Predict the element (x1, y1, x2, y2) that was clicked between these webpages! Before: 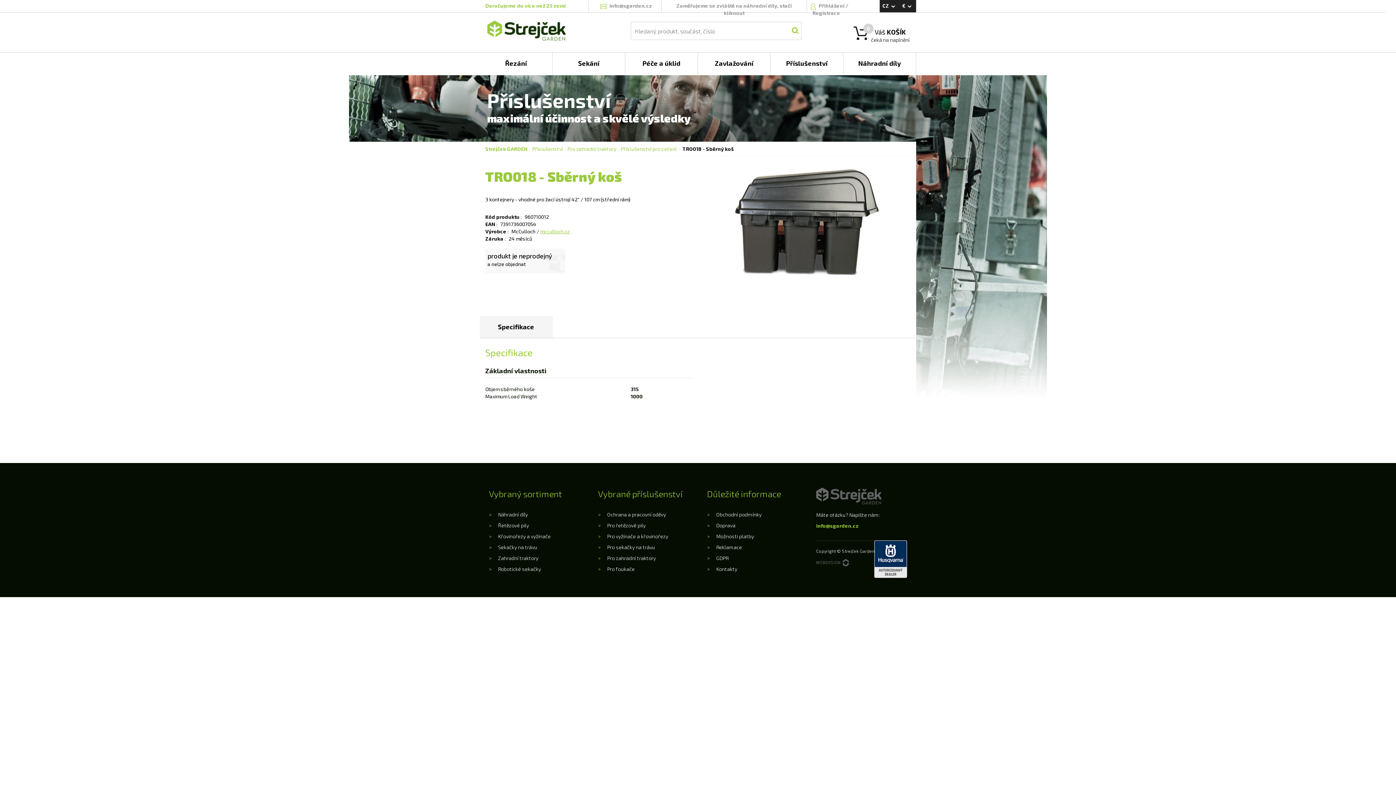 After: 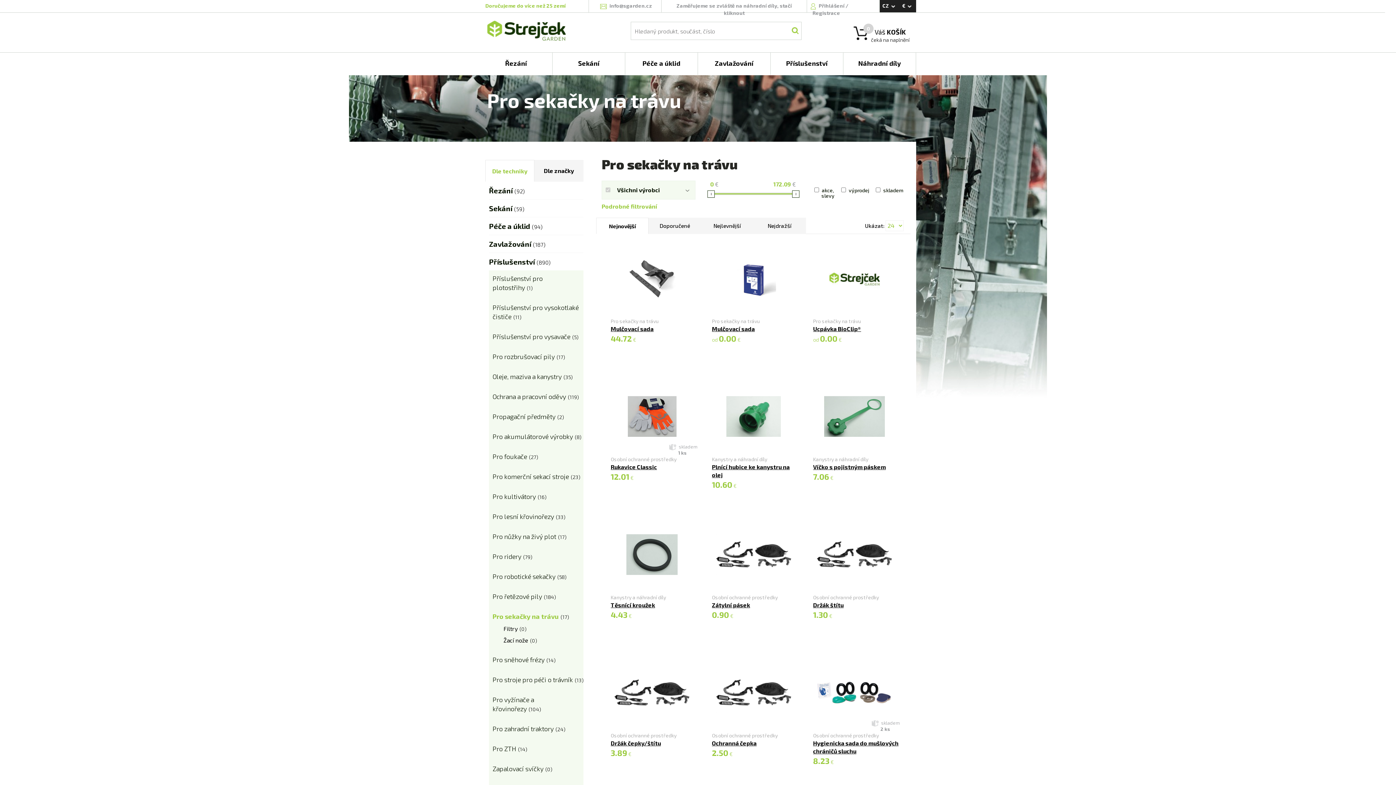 Action: label: Pro sekačky na trávu bbox: (607, 544, 655, 550)